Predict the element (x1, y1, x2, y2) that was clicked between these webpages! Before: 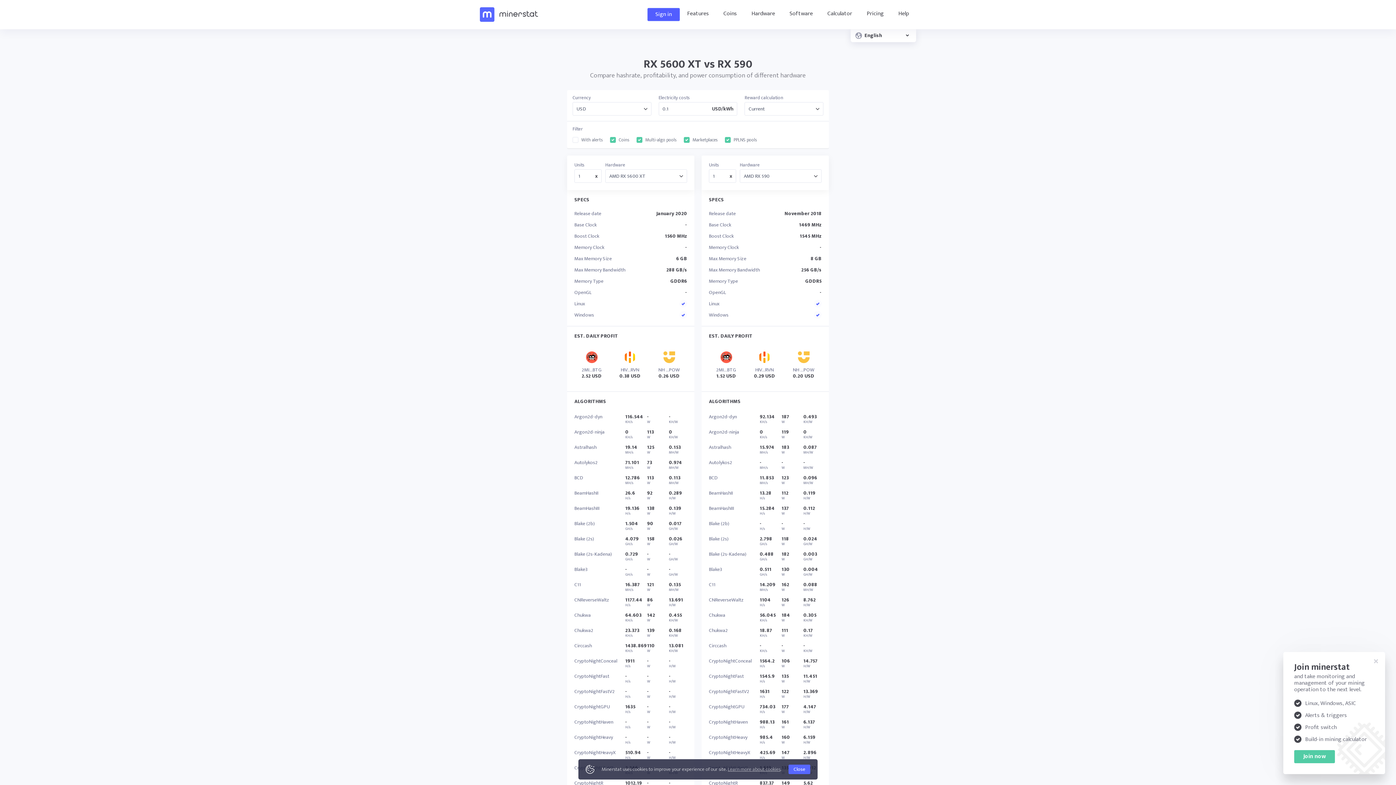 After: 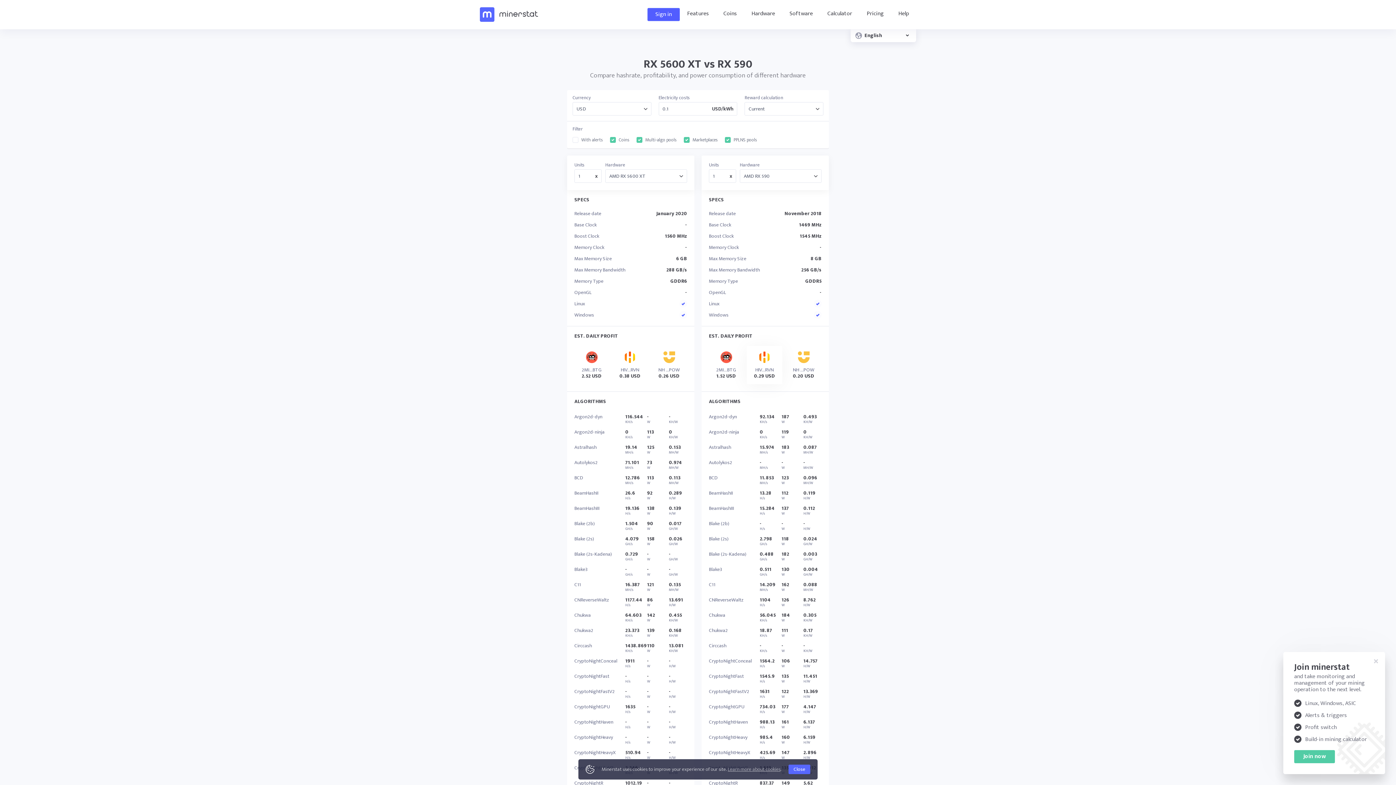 Action: bbox: (746, 346, 782, 384) label: HIV...RVN
0.29 USD